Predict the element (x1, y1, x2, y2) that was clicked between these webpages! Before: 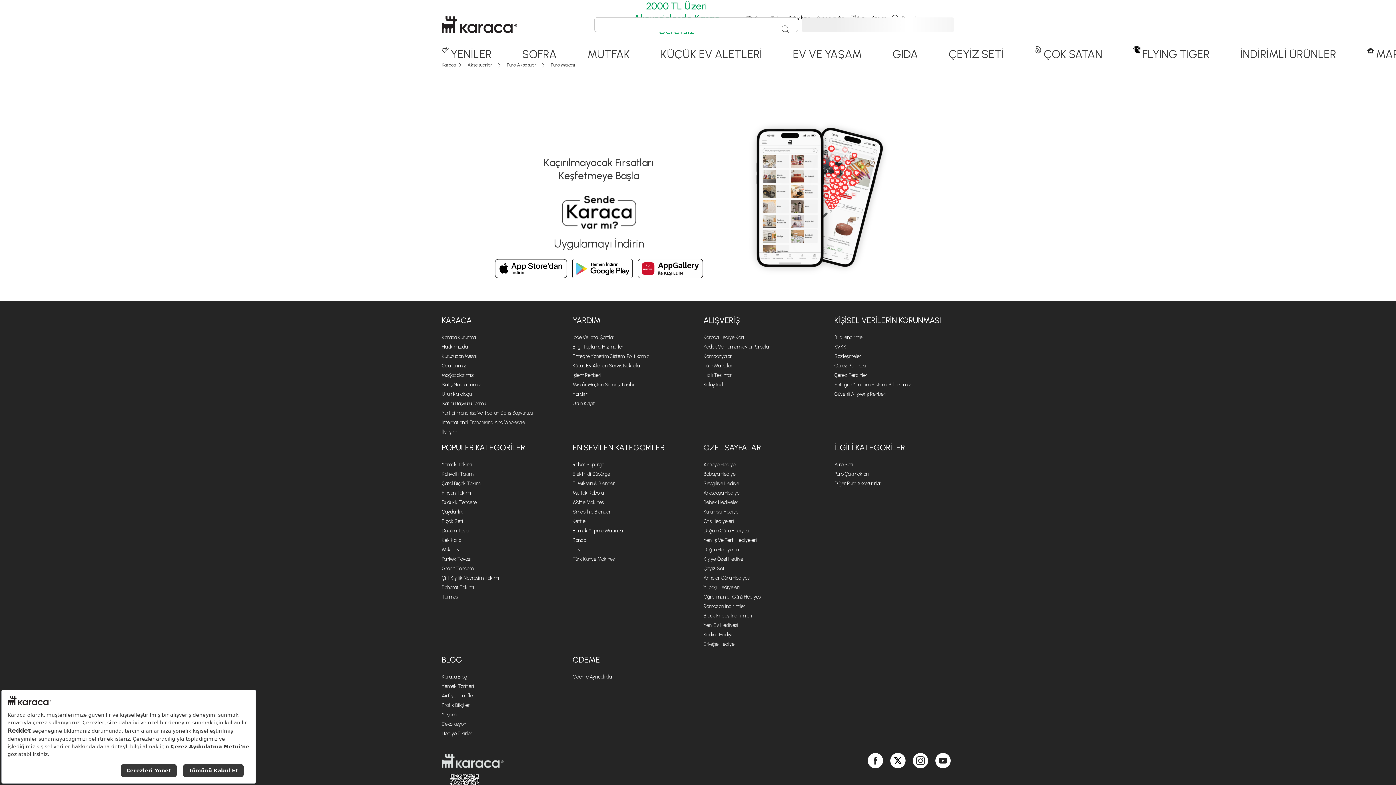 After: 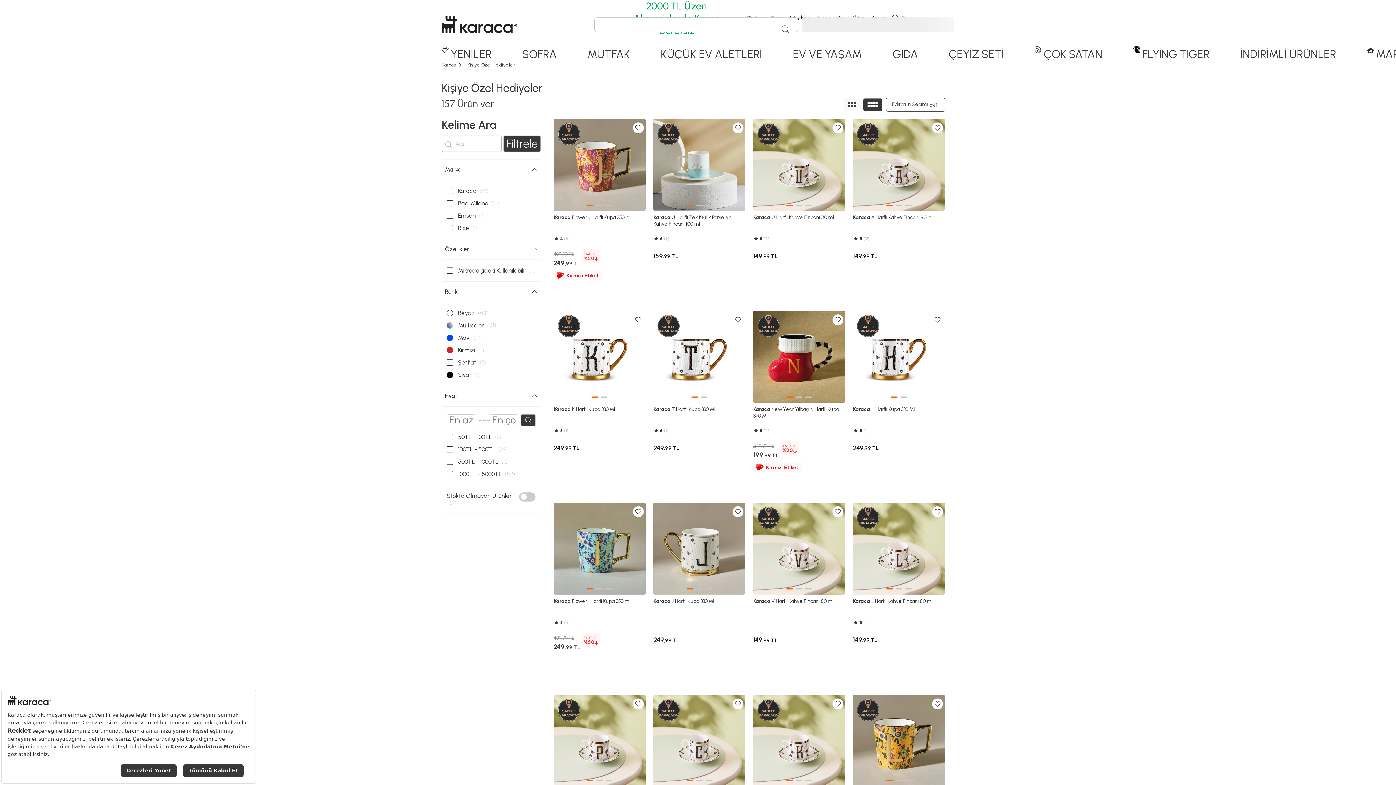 Action: bbox: (703, 554, 743, 564) label: Kişiye Özel Hediye